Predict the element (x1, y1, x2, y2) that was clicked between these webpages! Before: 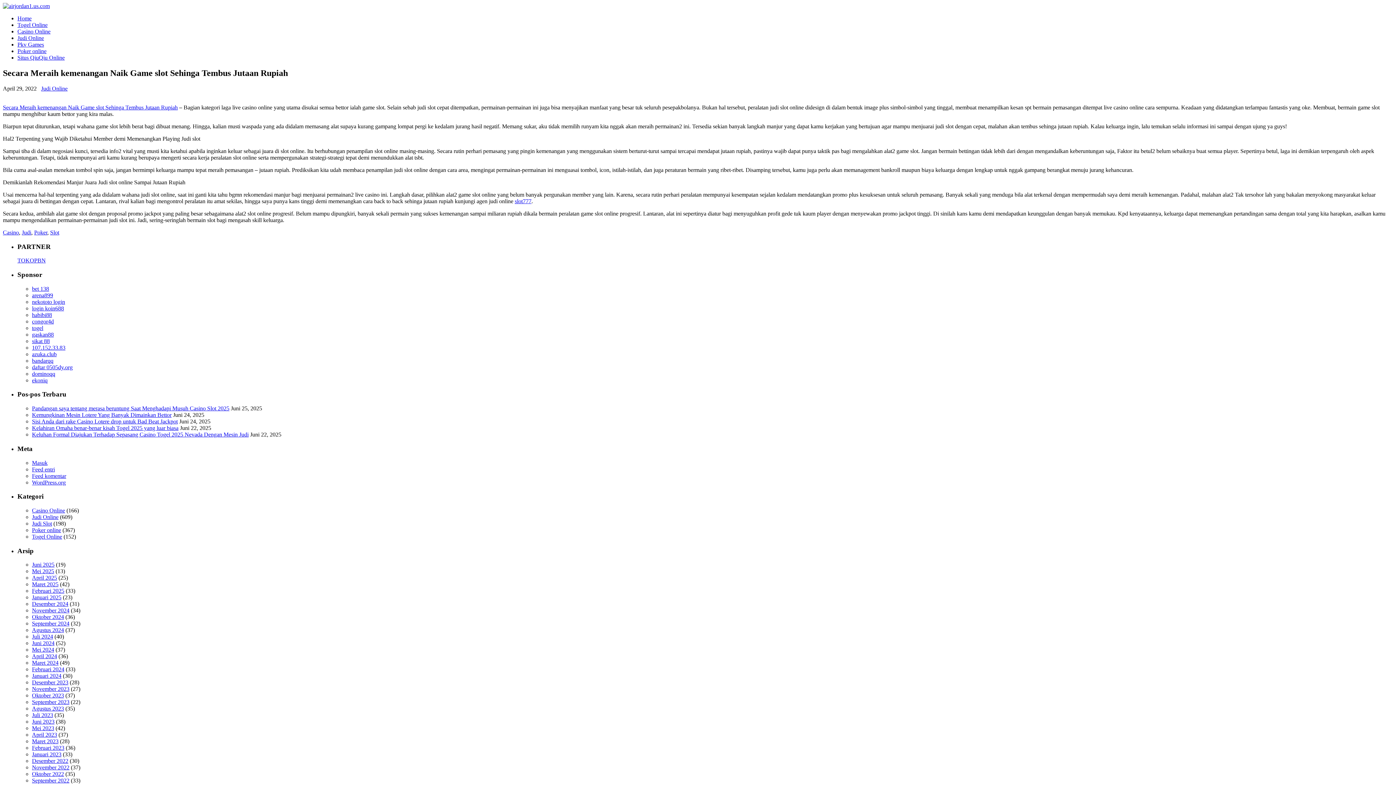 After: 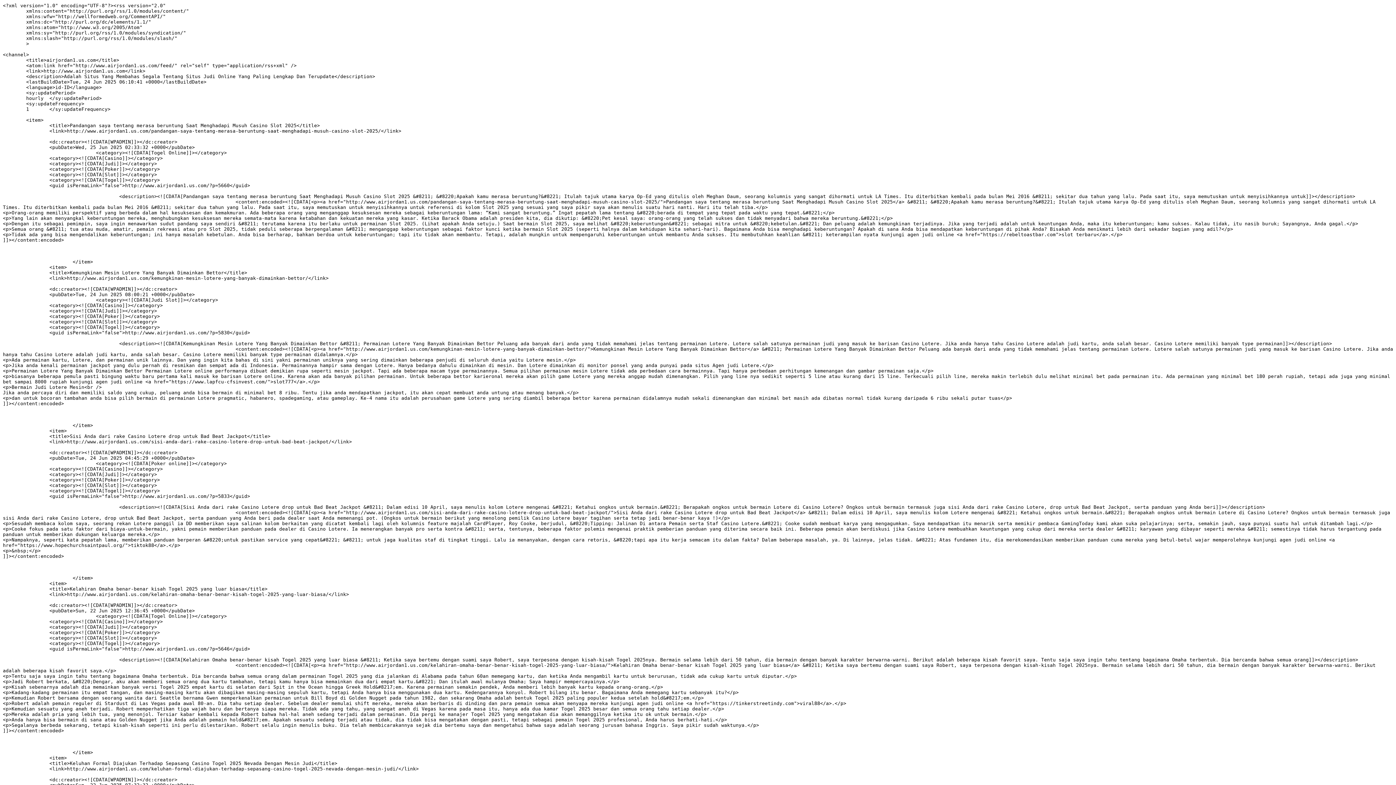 Action: label: Feed entri bbox: (32, 466, 54, 472)